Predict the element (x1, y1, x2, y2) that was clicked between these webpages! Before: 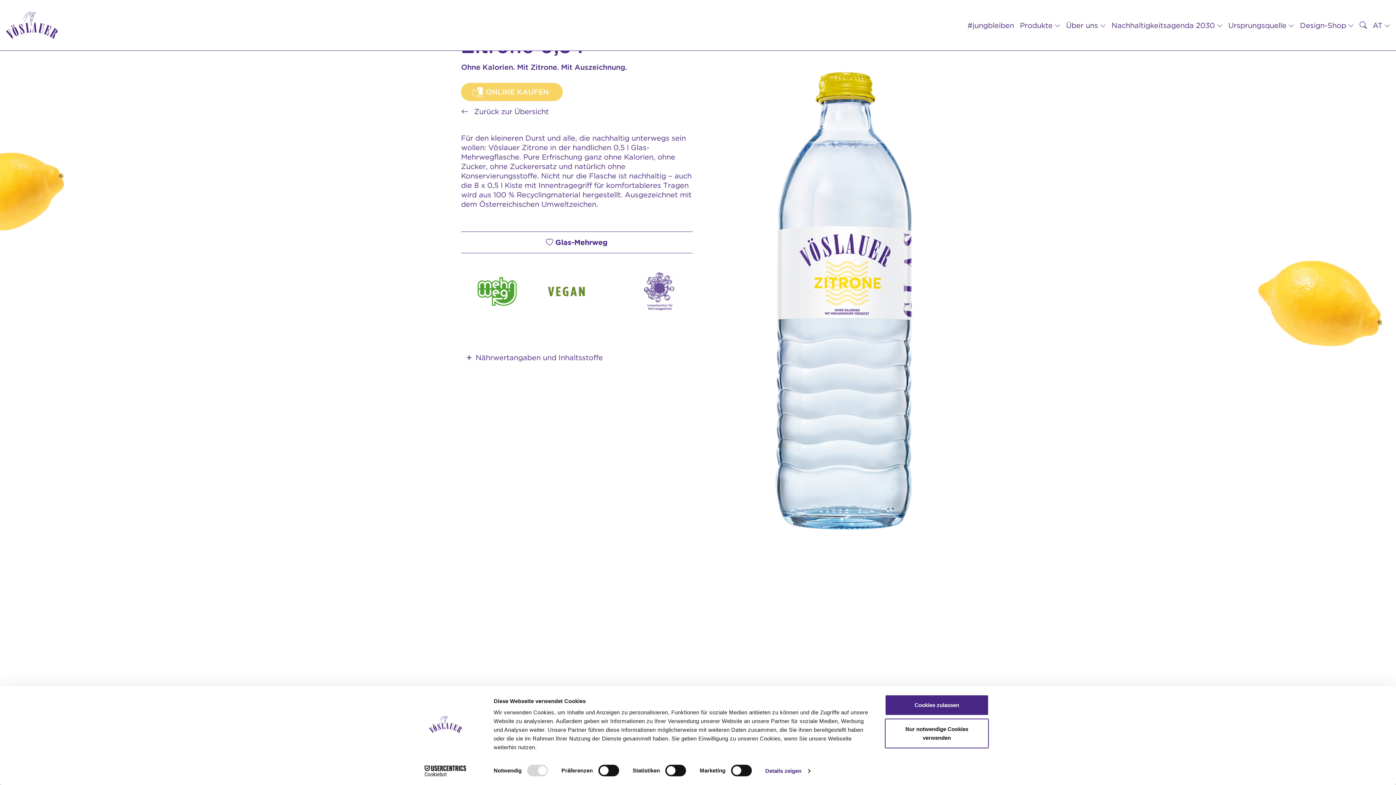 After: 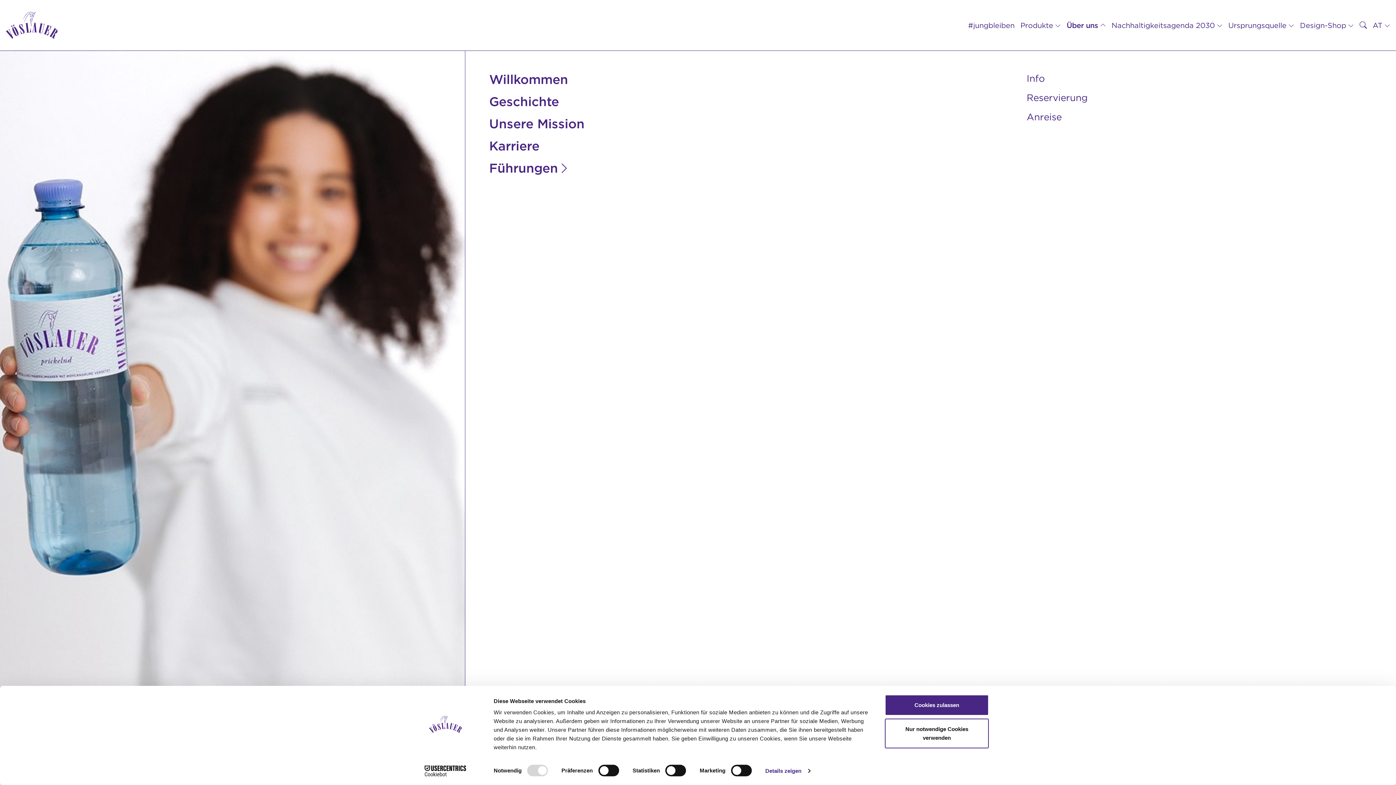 Action: bbox: (1063, 17, 1108, 32) label: Über uns